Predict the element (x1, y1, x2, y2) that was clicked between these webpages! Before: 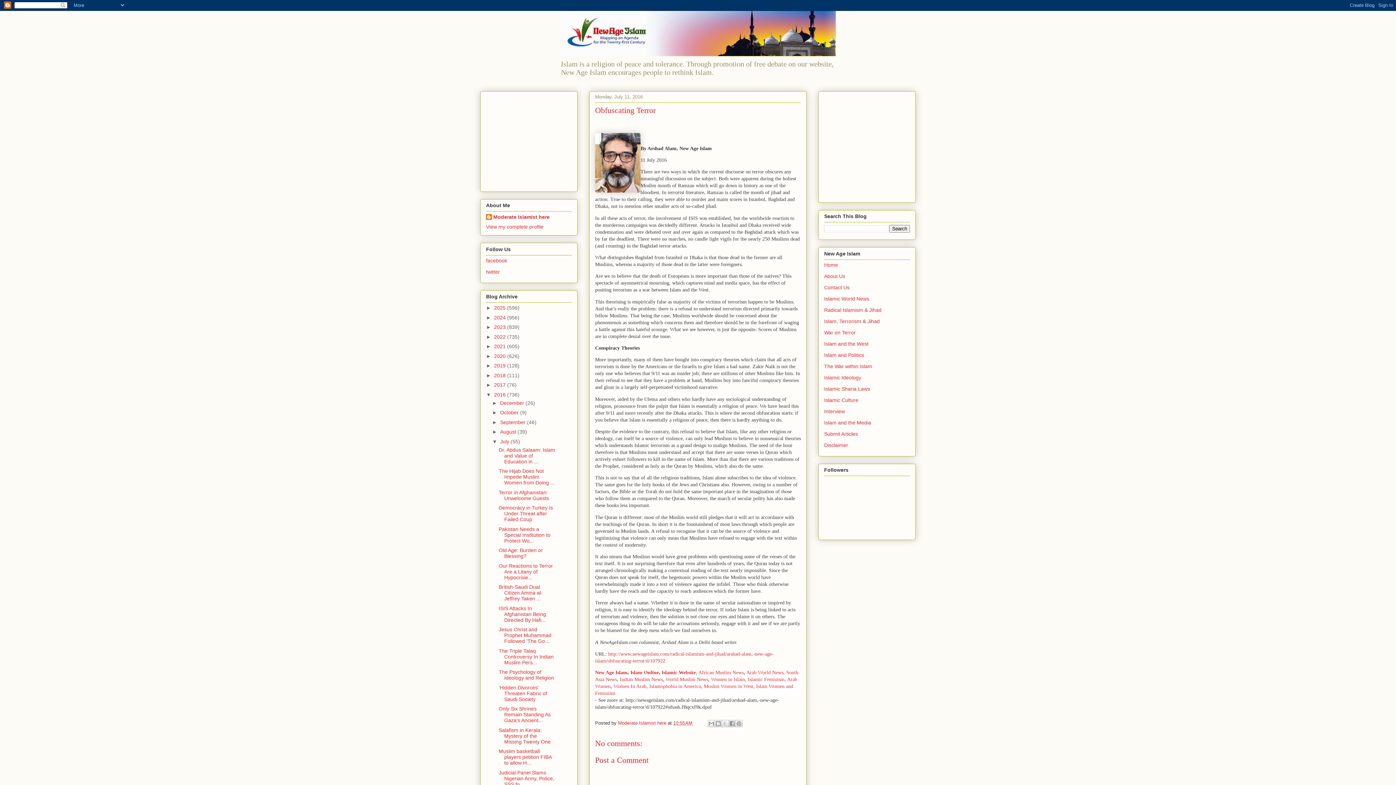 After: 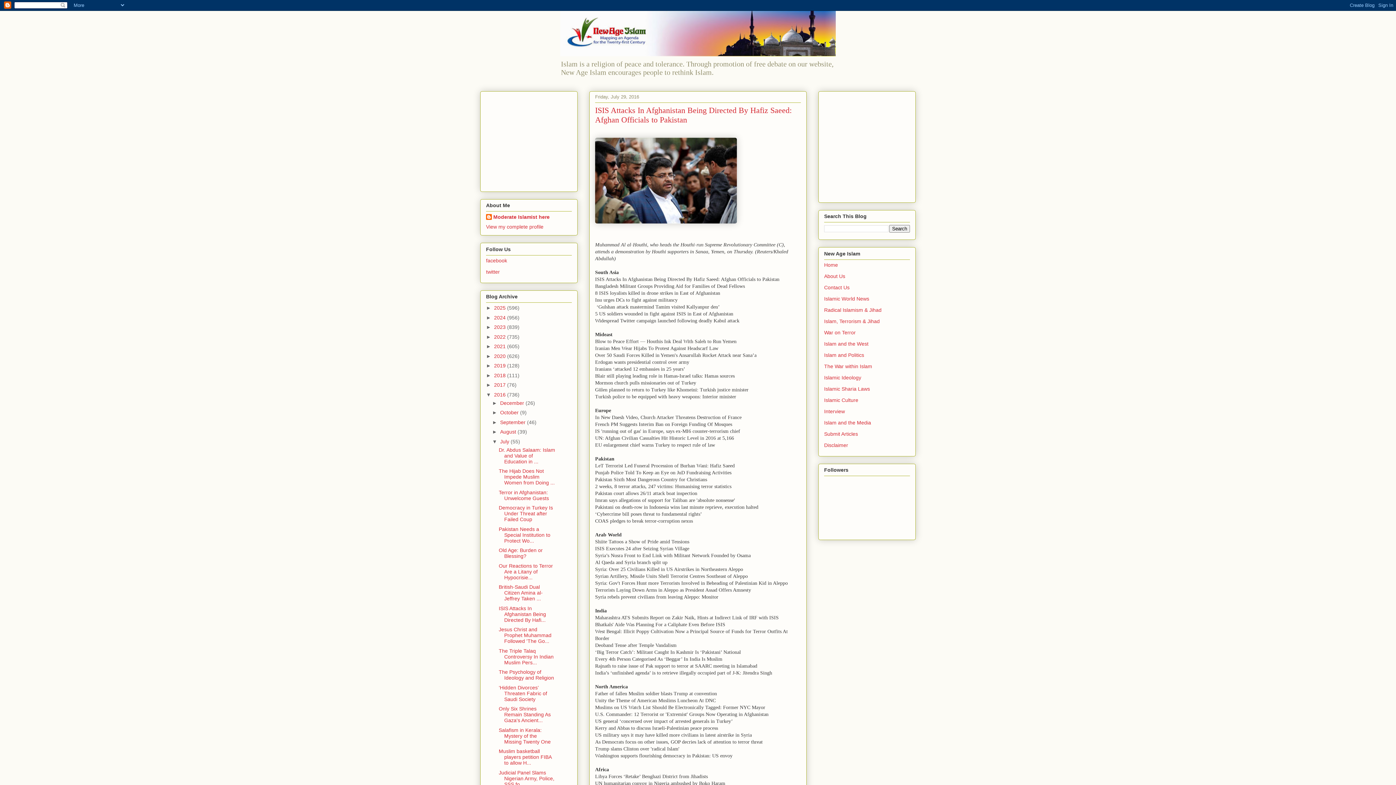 Action: bbox: (498, 605, 546, 623) label: ISIS Attacks In Afghanistan Being Directed By Hafi...